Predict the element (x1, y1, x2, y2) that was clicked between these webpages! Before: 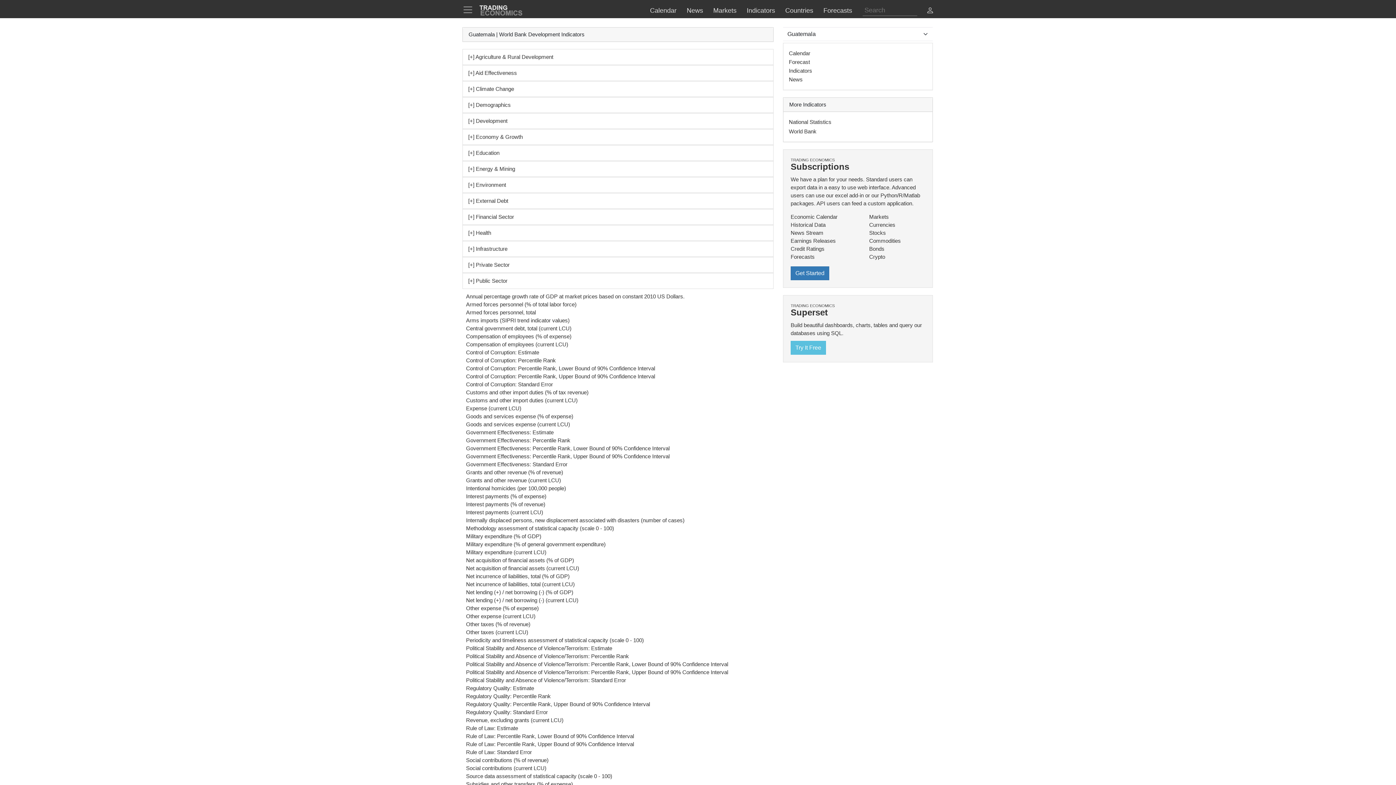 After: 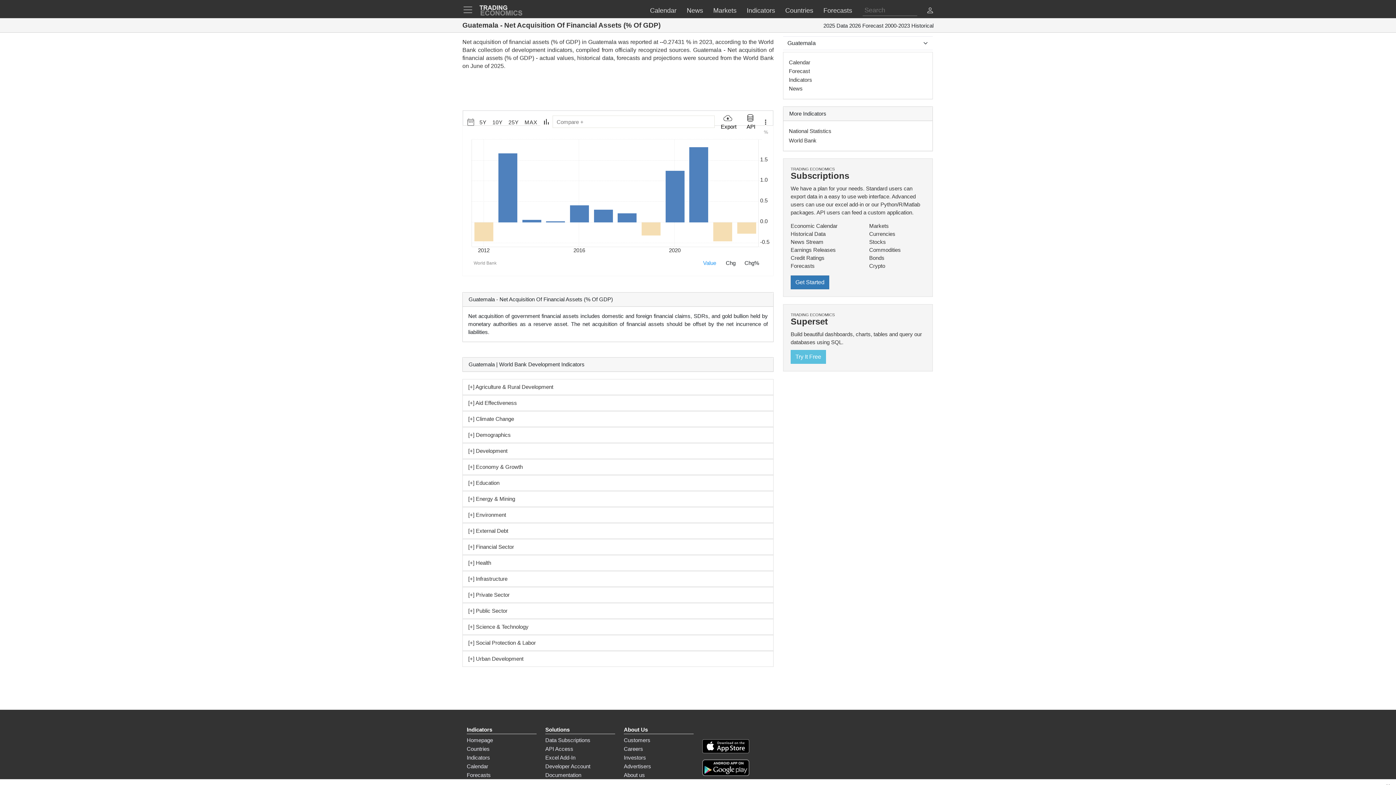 Action: bbox: (466, 557, 574, 563) label: Net acquisition of financial assets (% of GDP)